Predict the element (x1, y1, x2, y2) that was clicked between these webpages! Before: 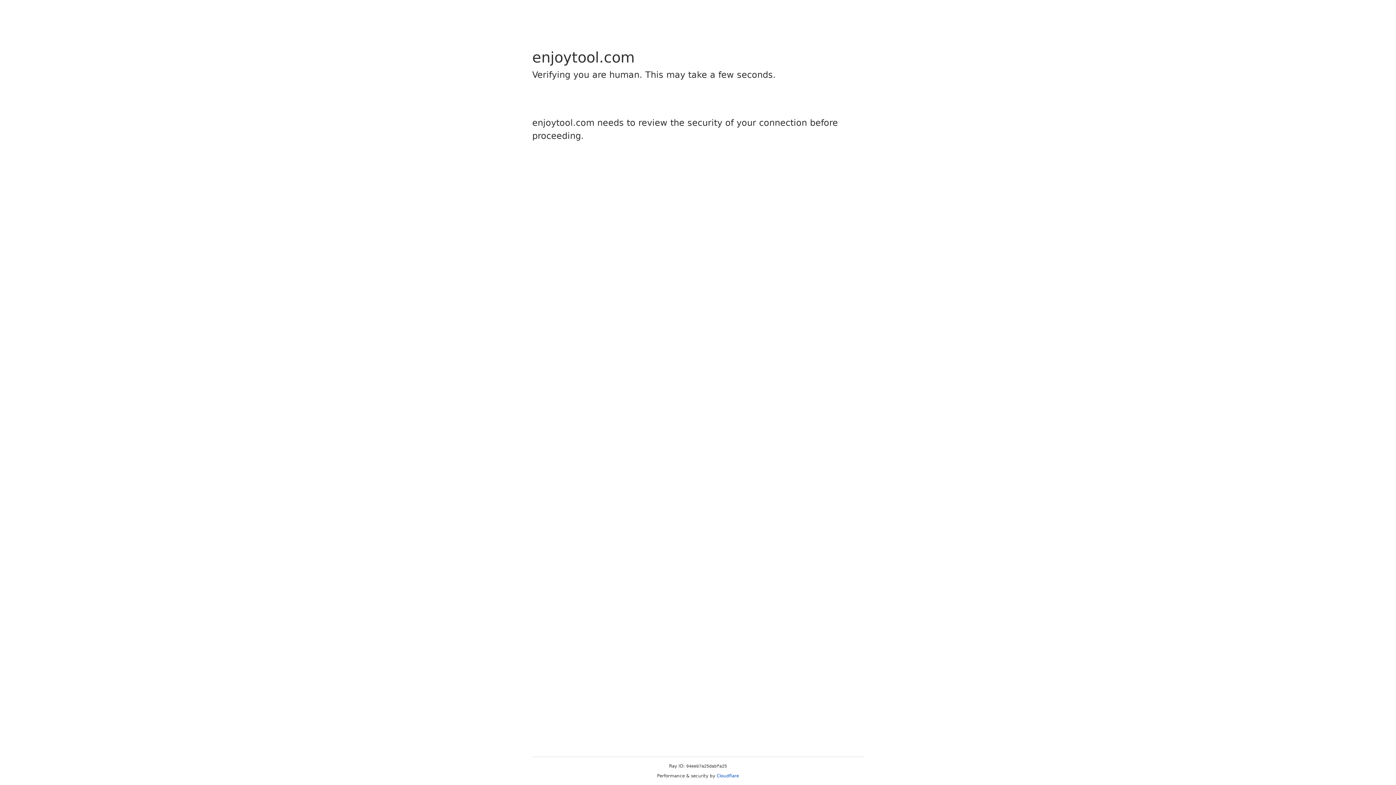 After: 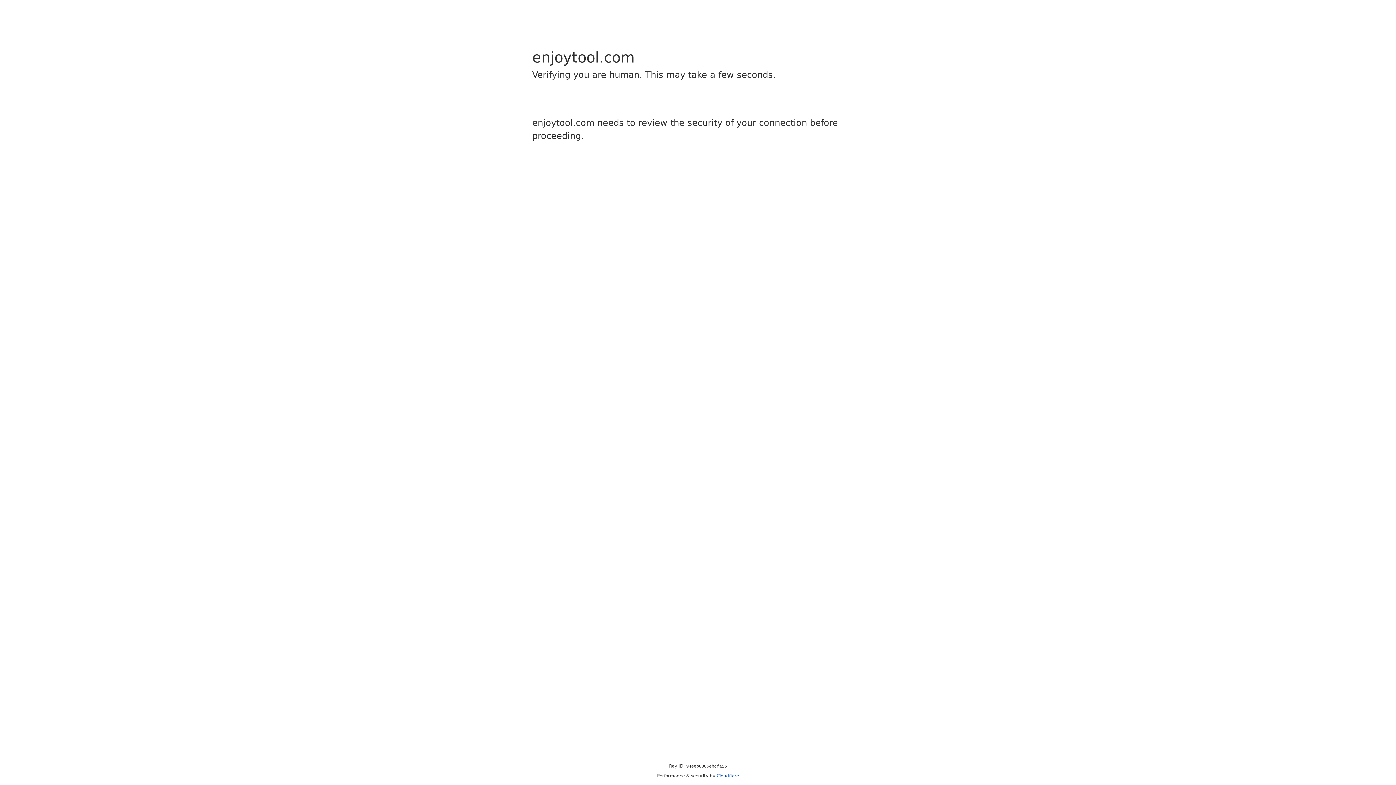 Action: label: Cloudflare bbox: (716, 773, 739, 778)